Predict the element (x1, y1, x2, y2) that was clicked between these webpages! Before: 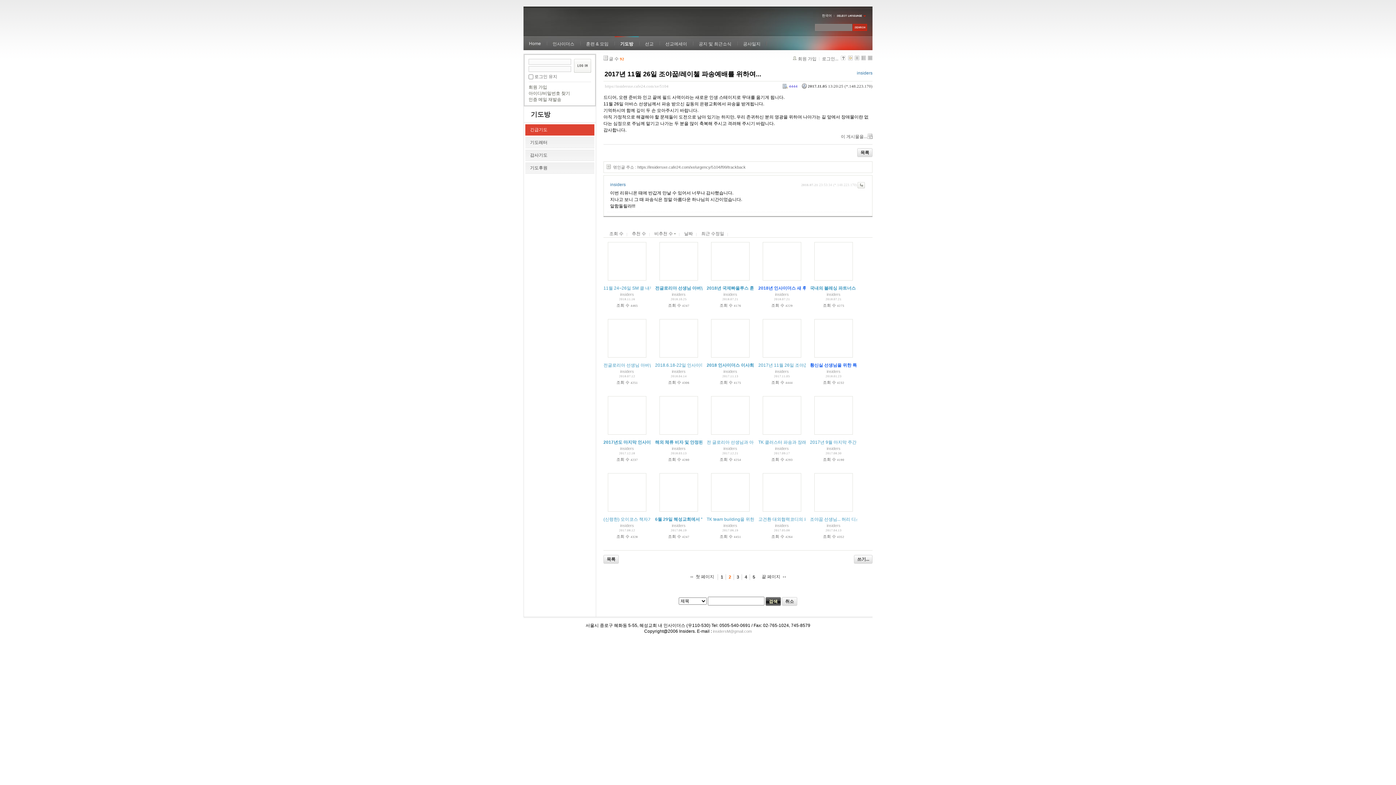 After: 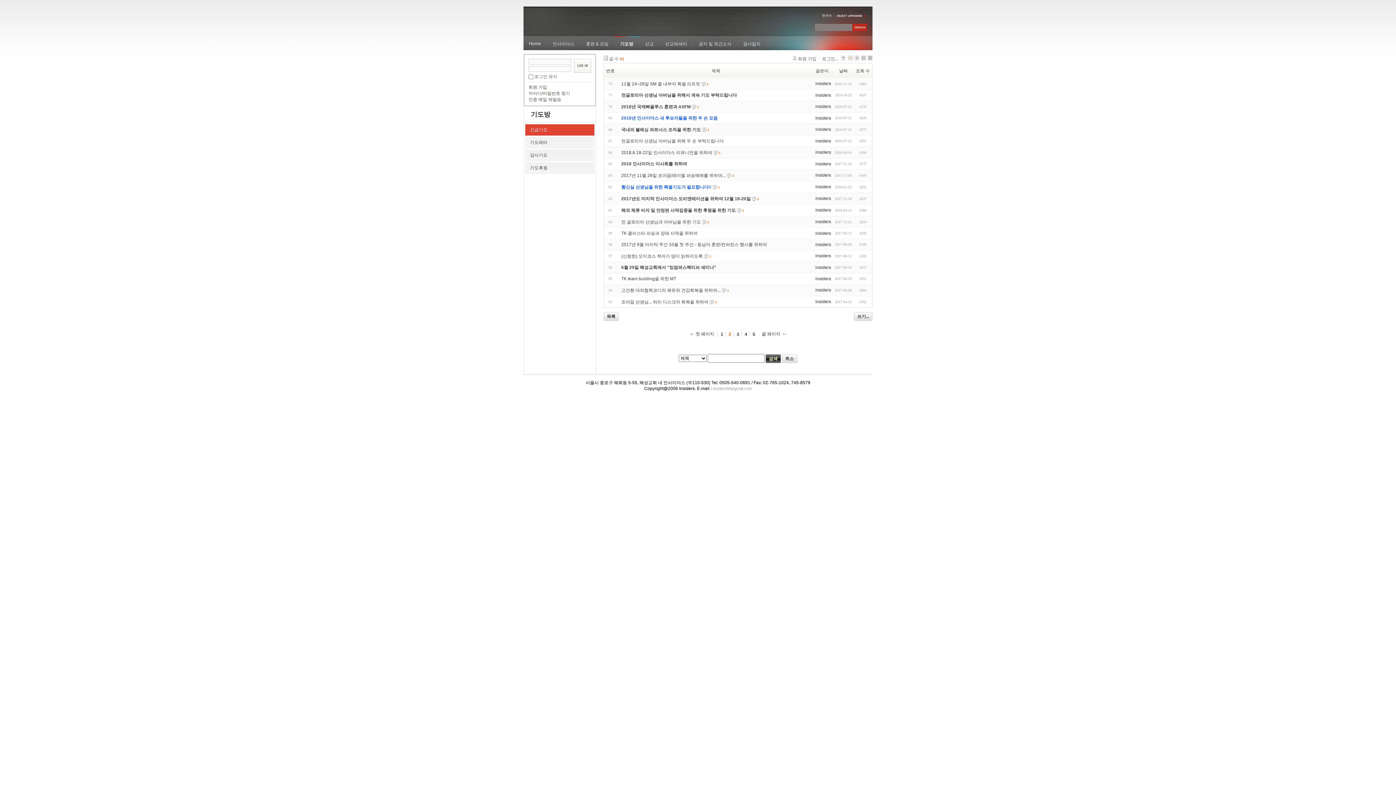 Action: bbox: (854, 56, 859, 61)